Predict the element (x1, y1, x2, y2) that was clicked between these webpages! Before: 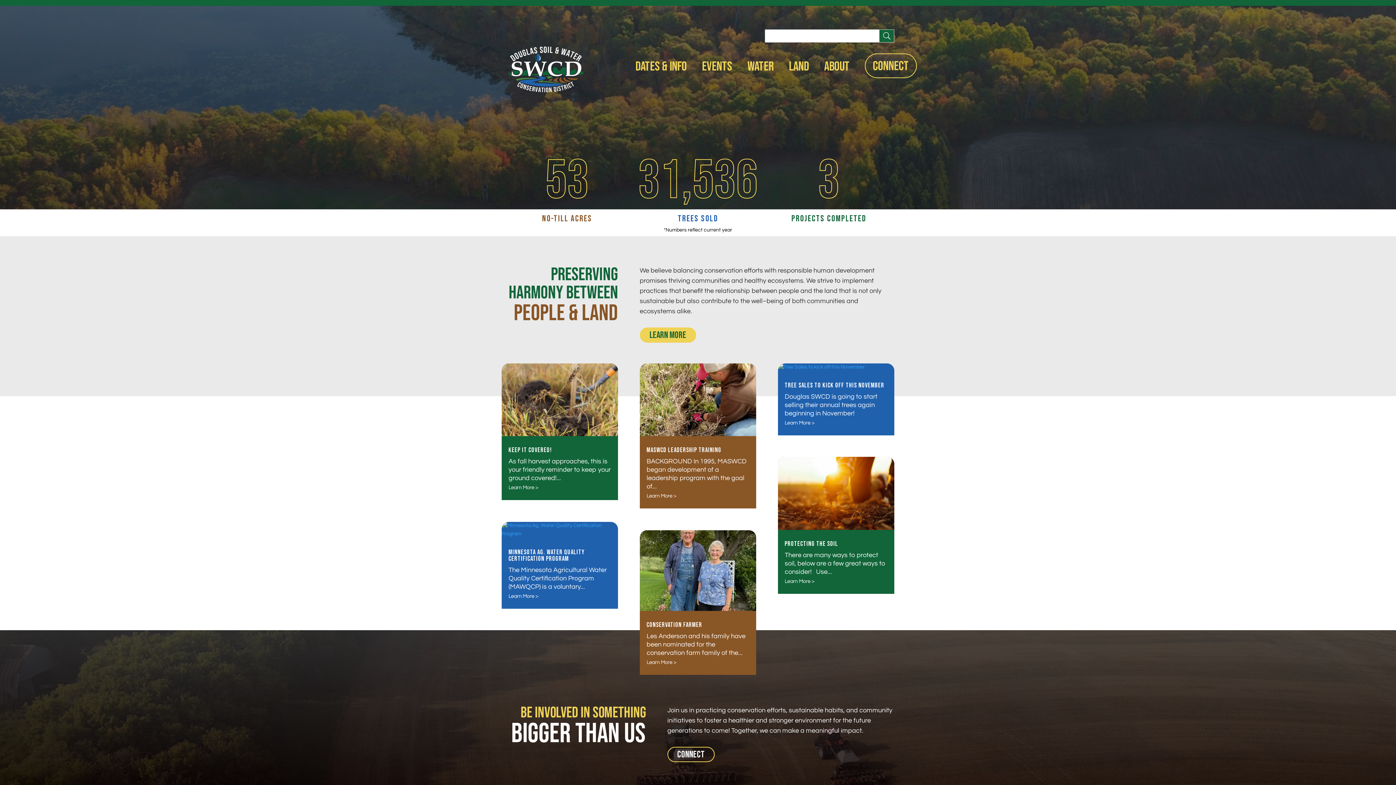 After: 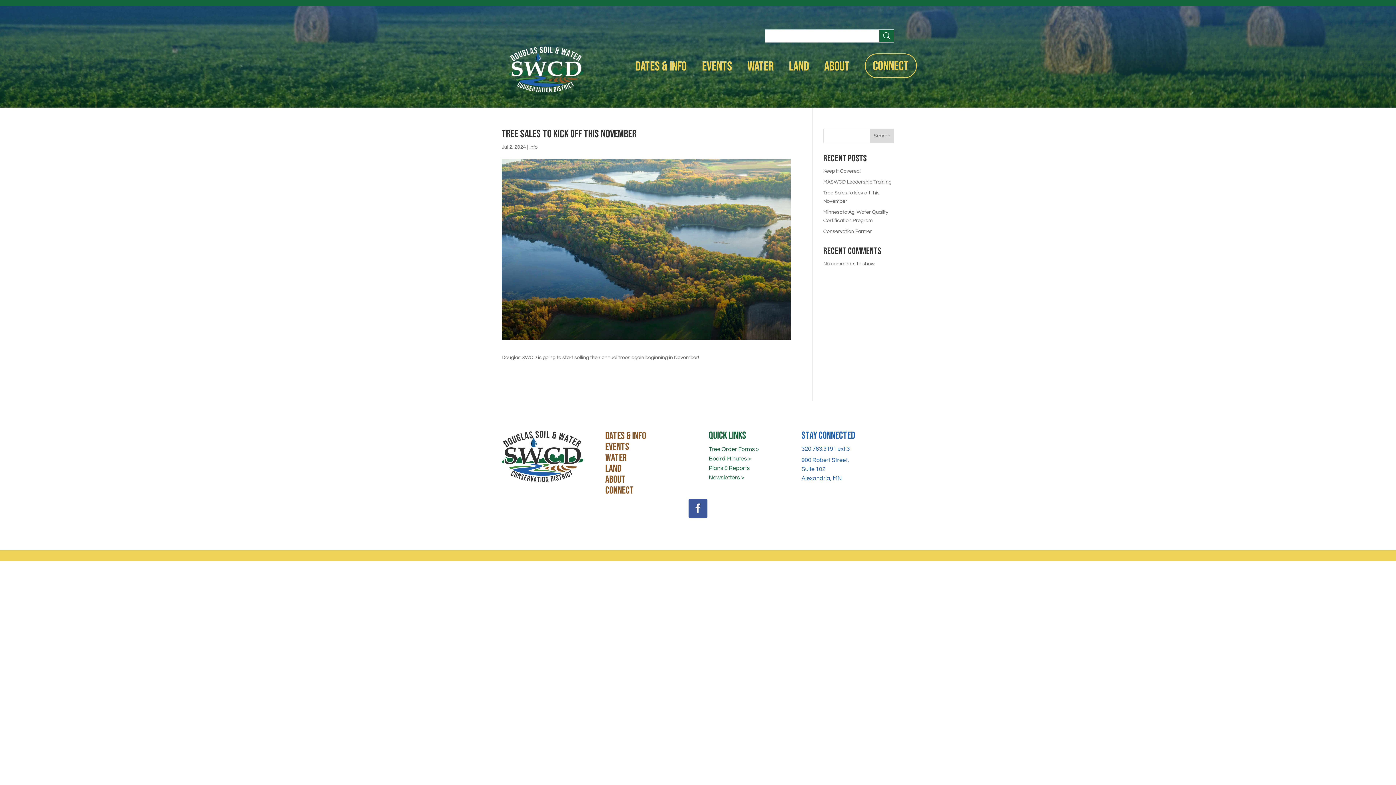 Action: bbox: (777, 363, 894, 371)